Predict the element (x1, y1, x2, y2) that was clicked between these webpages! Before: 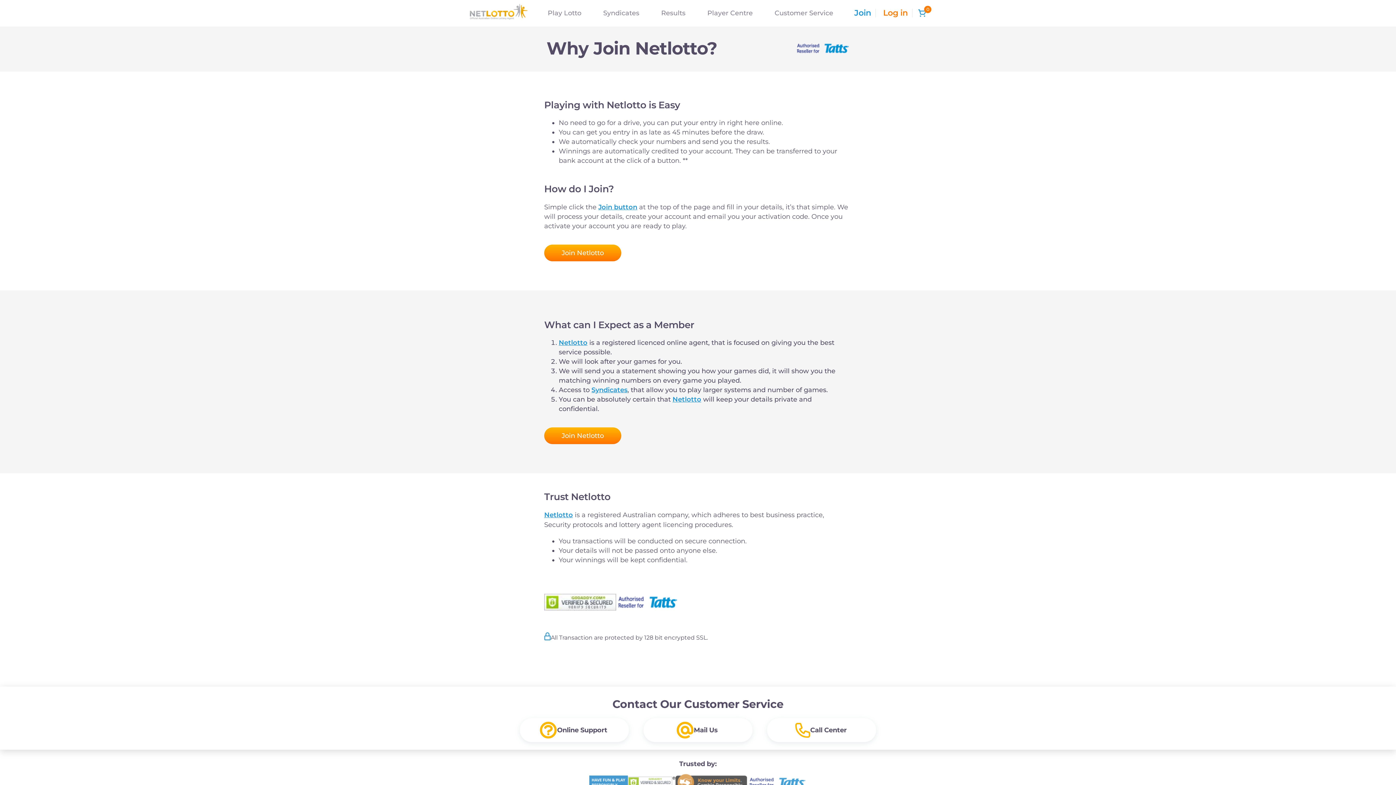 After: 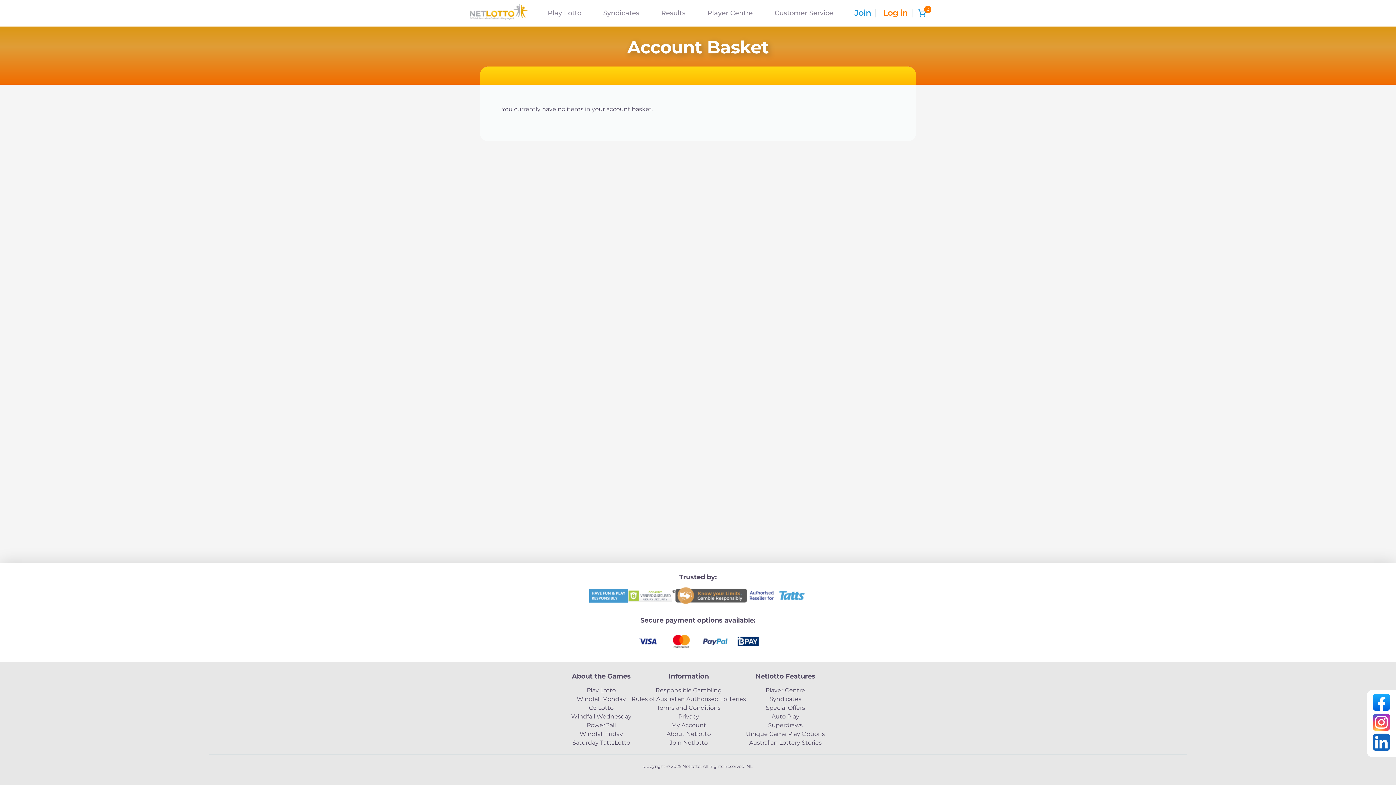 Action: bbox: (917, 9, 928, 16) label: 0